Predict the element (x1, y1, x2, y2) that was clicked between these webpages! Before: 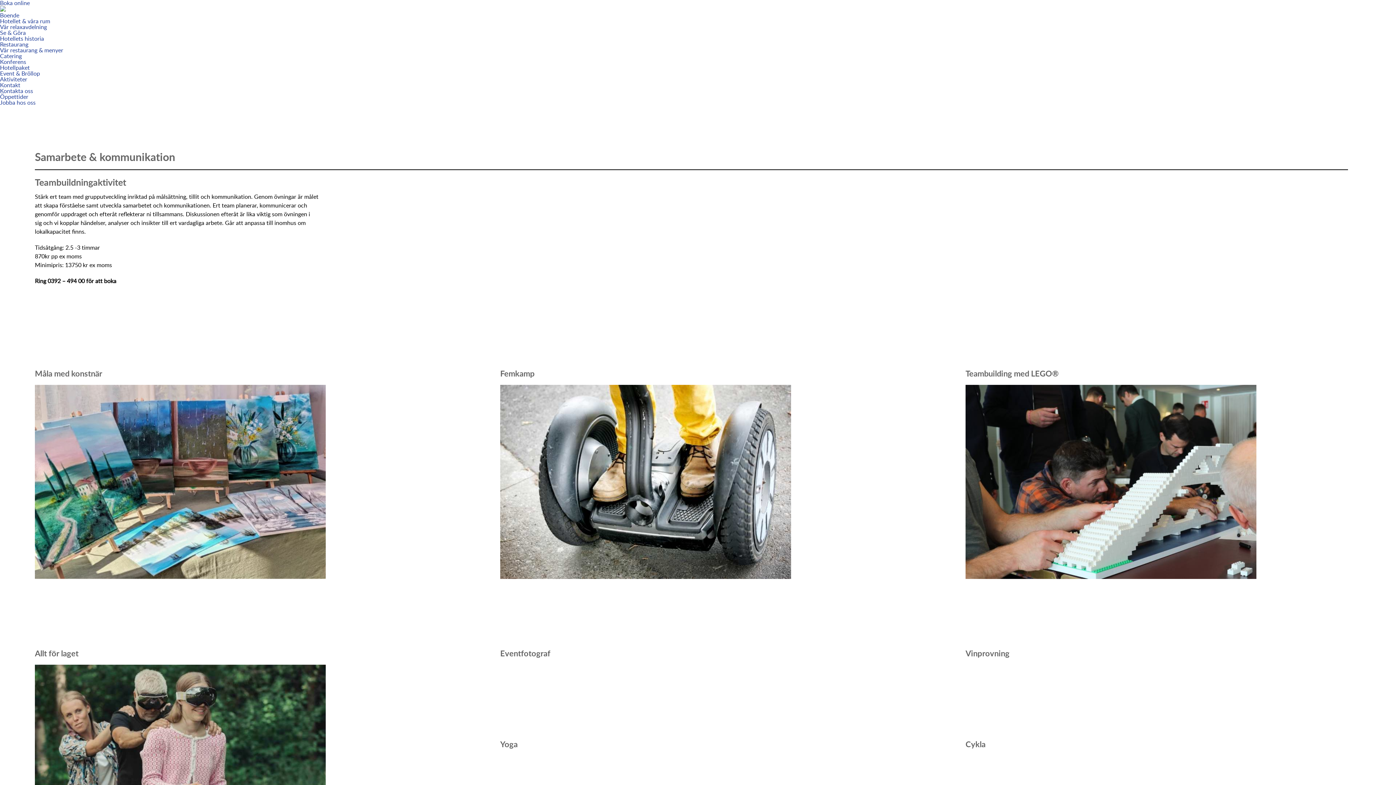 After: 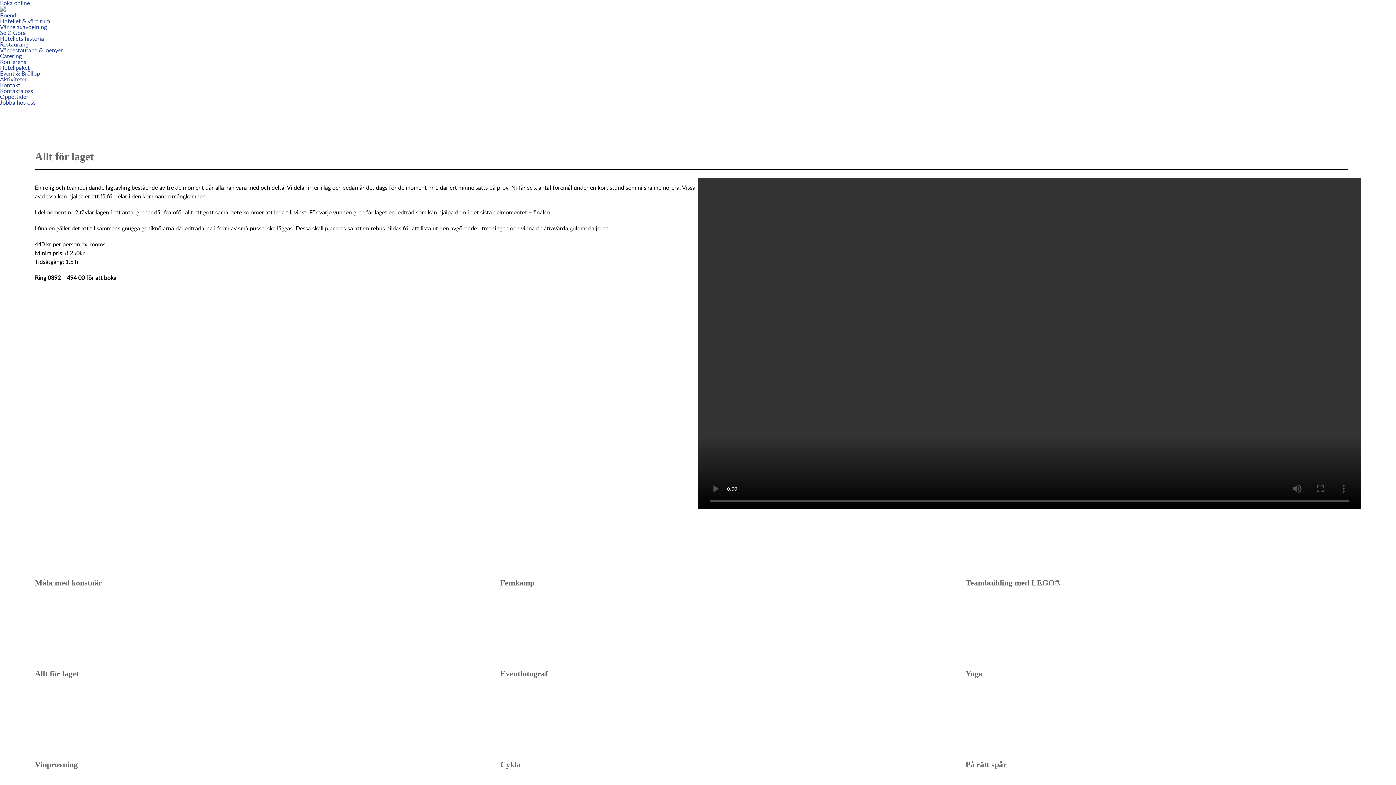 Action: label: Allt för laget bbox: (34, 649, 430, 861)